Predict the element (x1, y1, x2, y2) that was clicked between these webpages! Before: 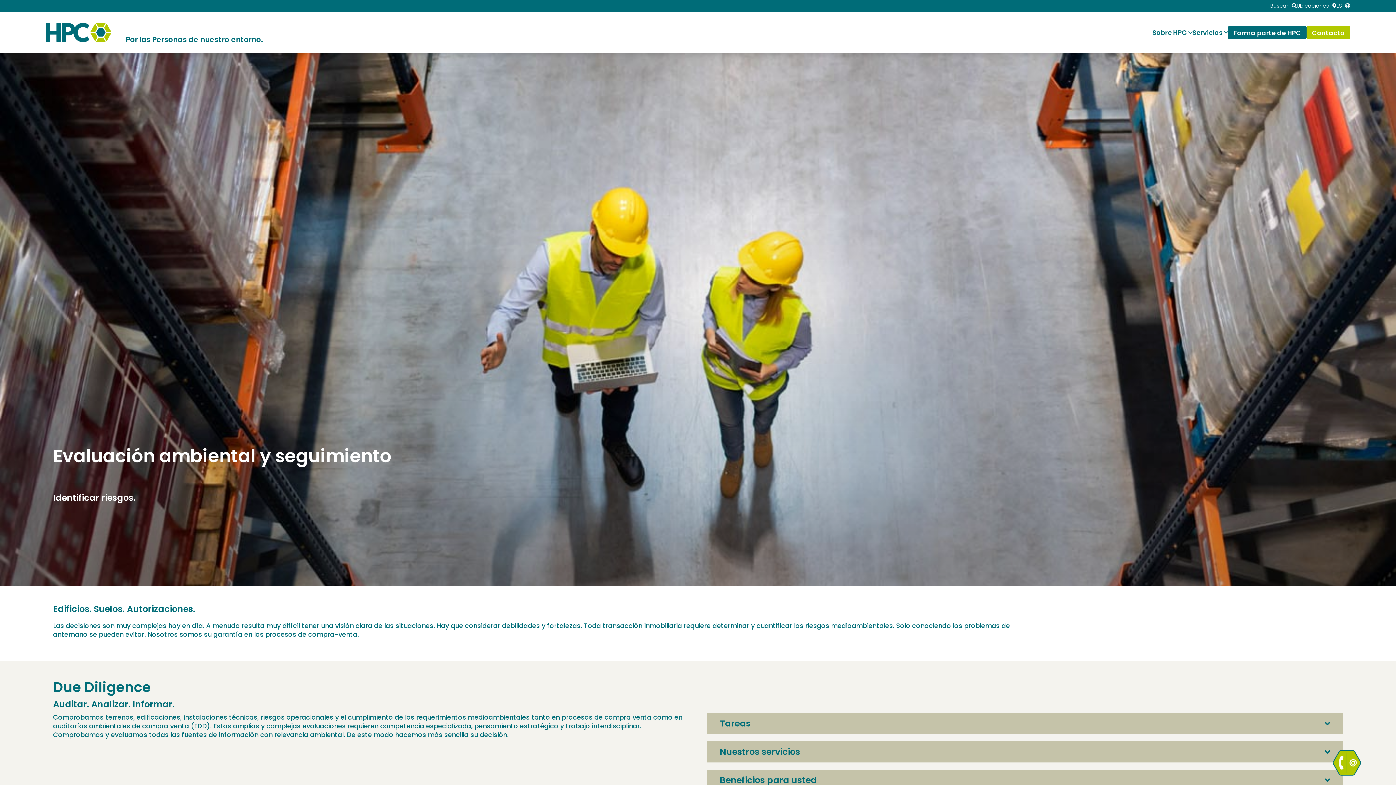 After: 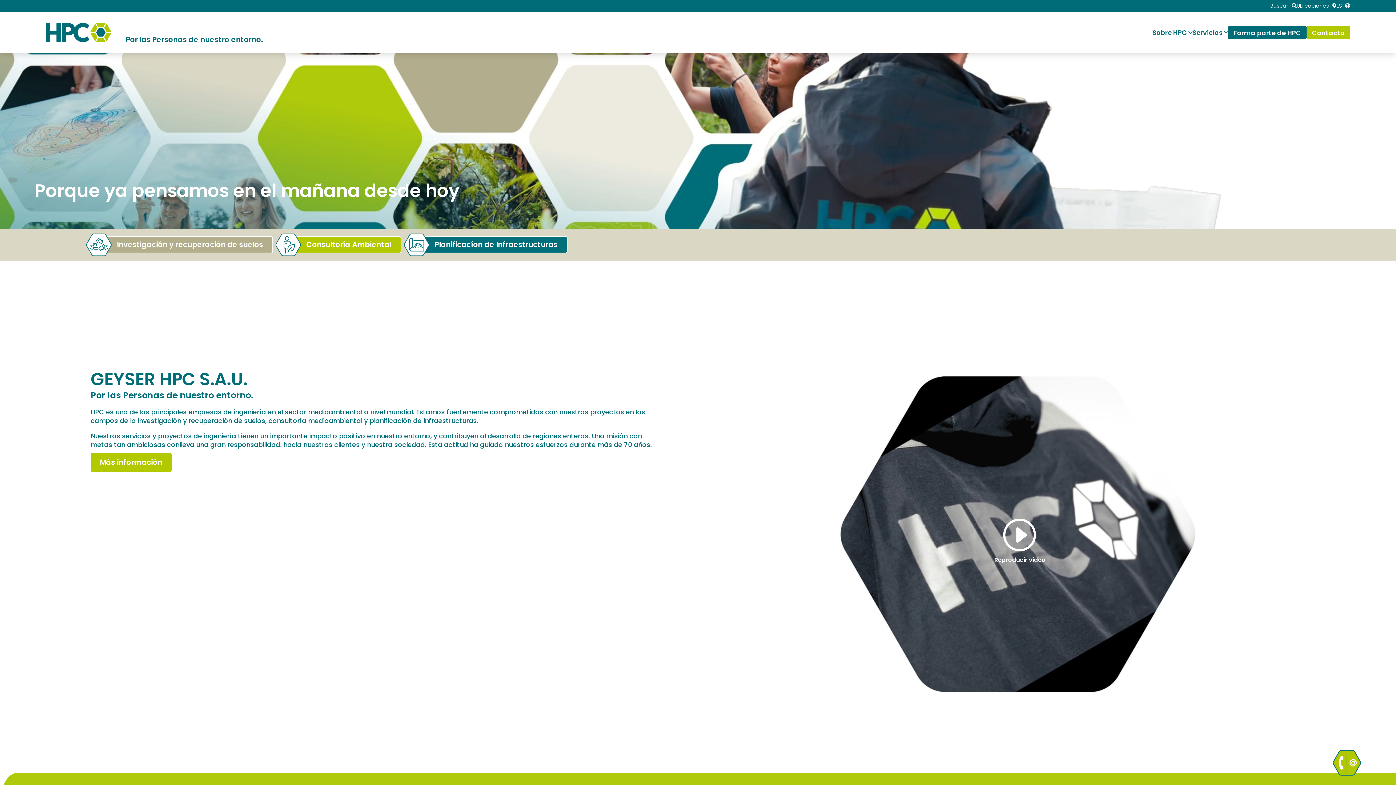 Action: bbox: (45, 22, 111, 44)